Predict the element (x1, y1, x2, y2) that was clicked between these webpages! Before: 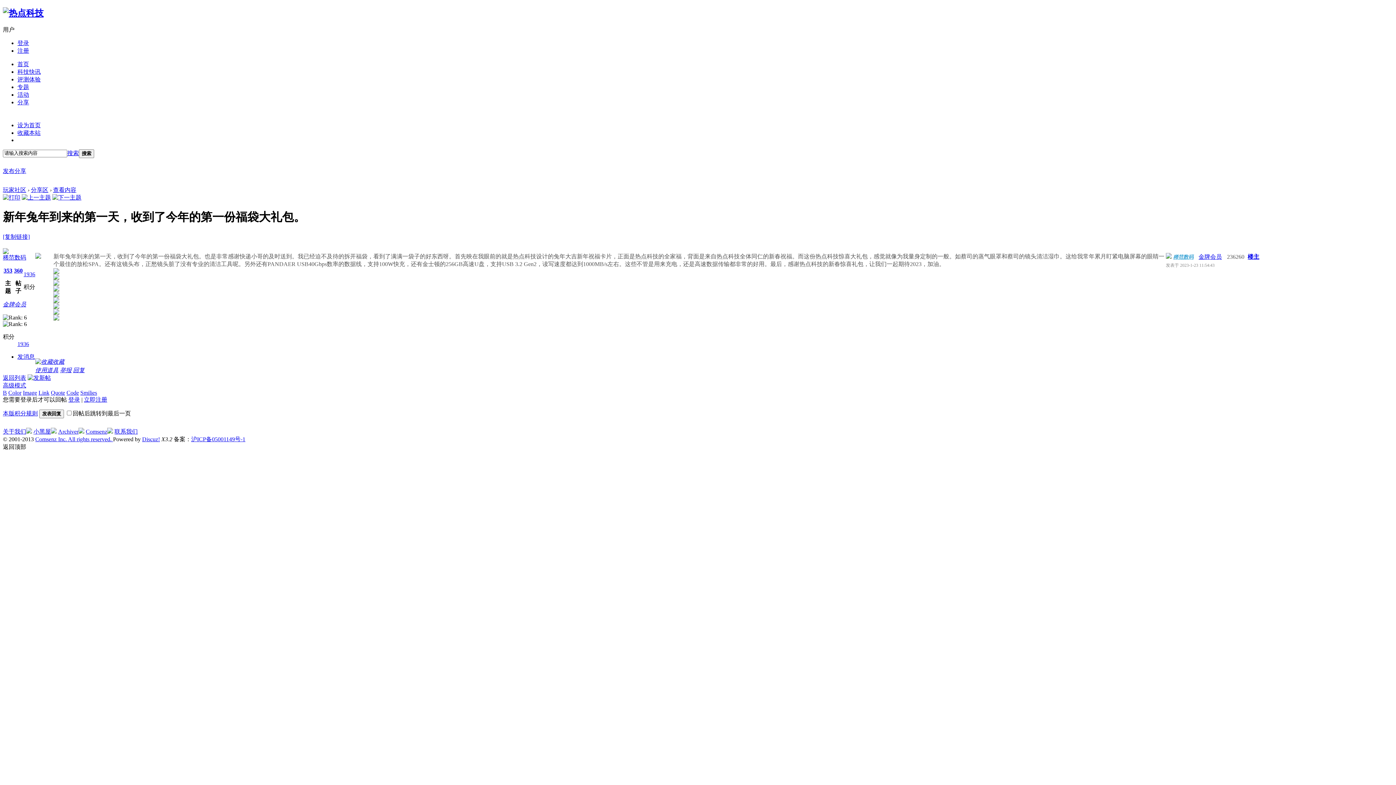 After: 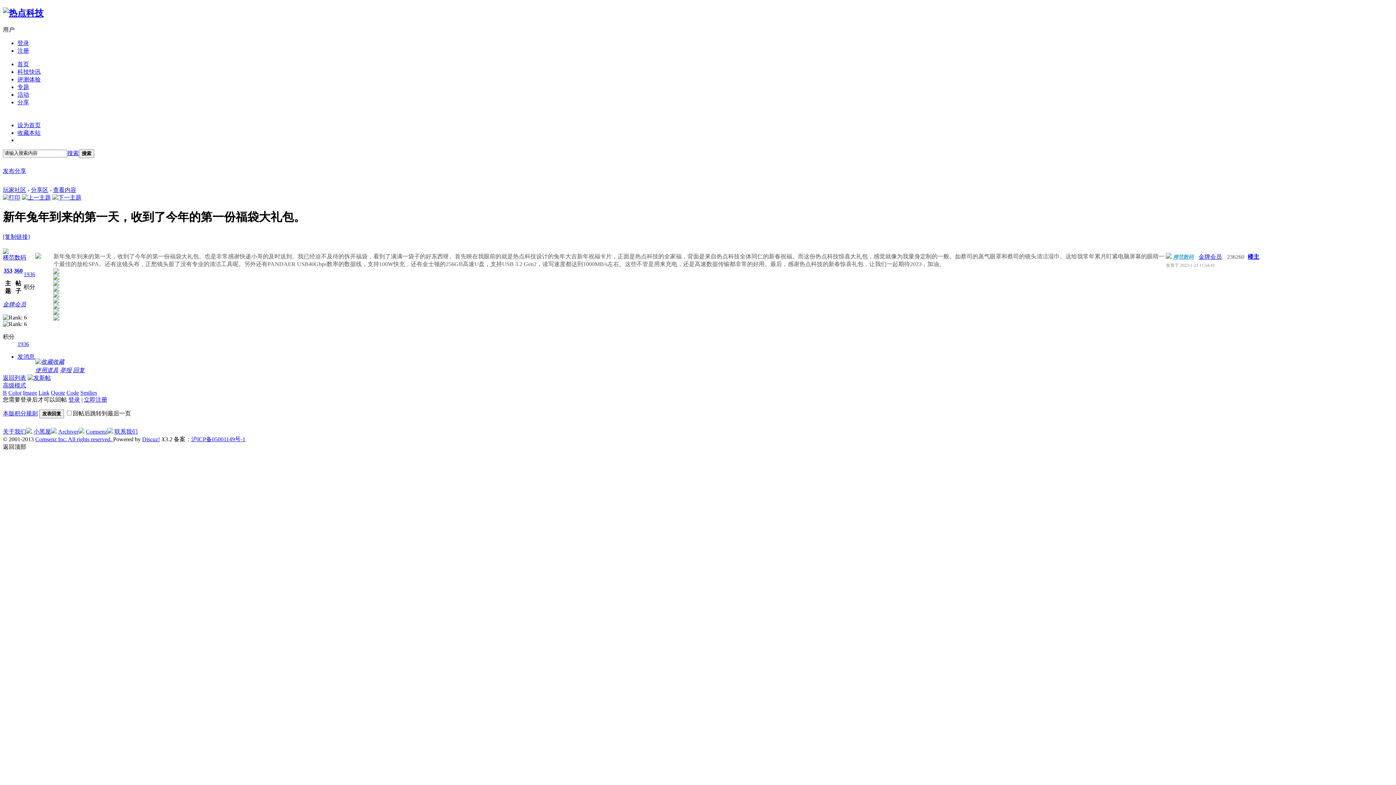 Action: bbox: (80, 389, 97, 395) label: Smilies